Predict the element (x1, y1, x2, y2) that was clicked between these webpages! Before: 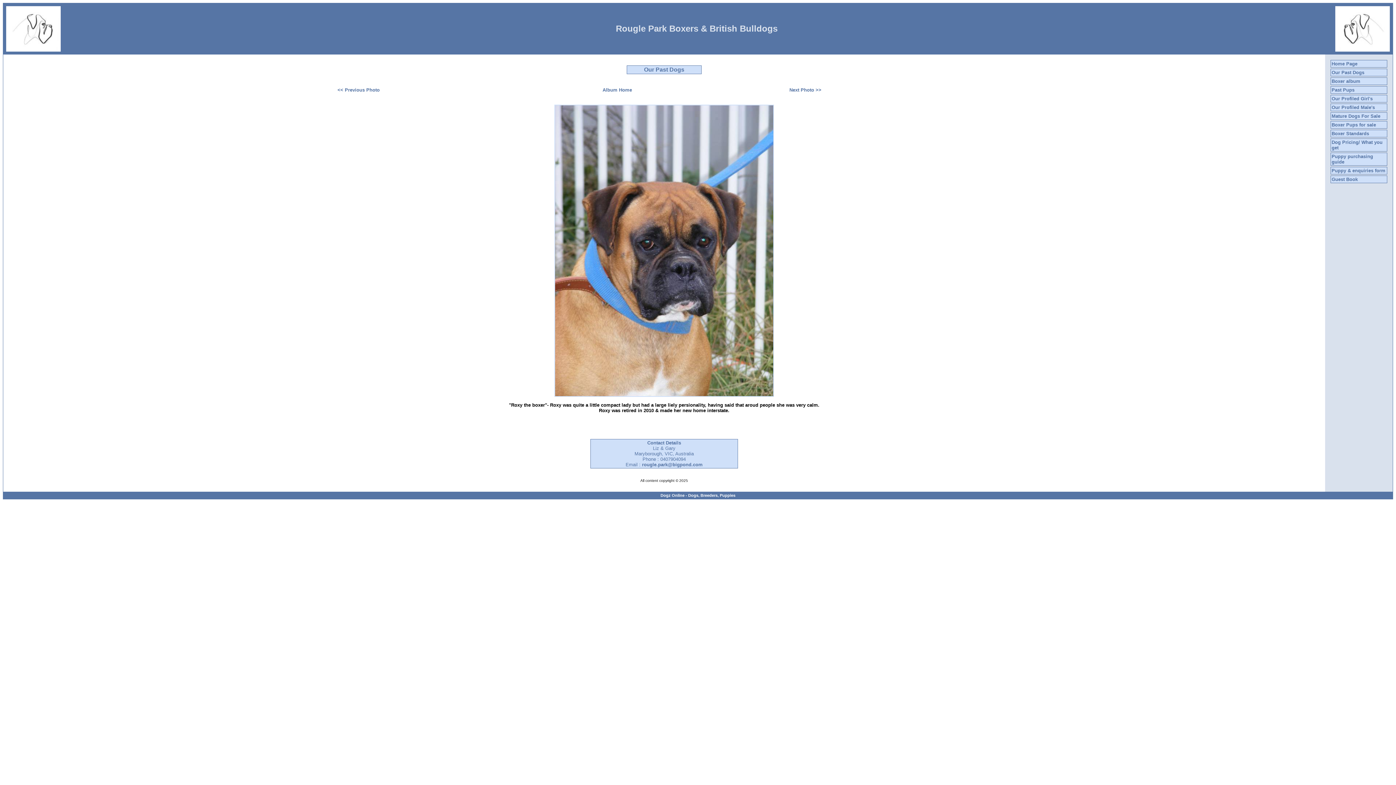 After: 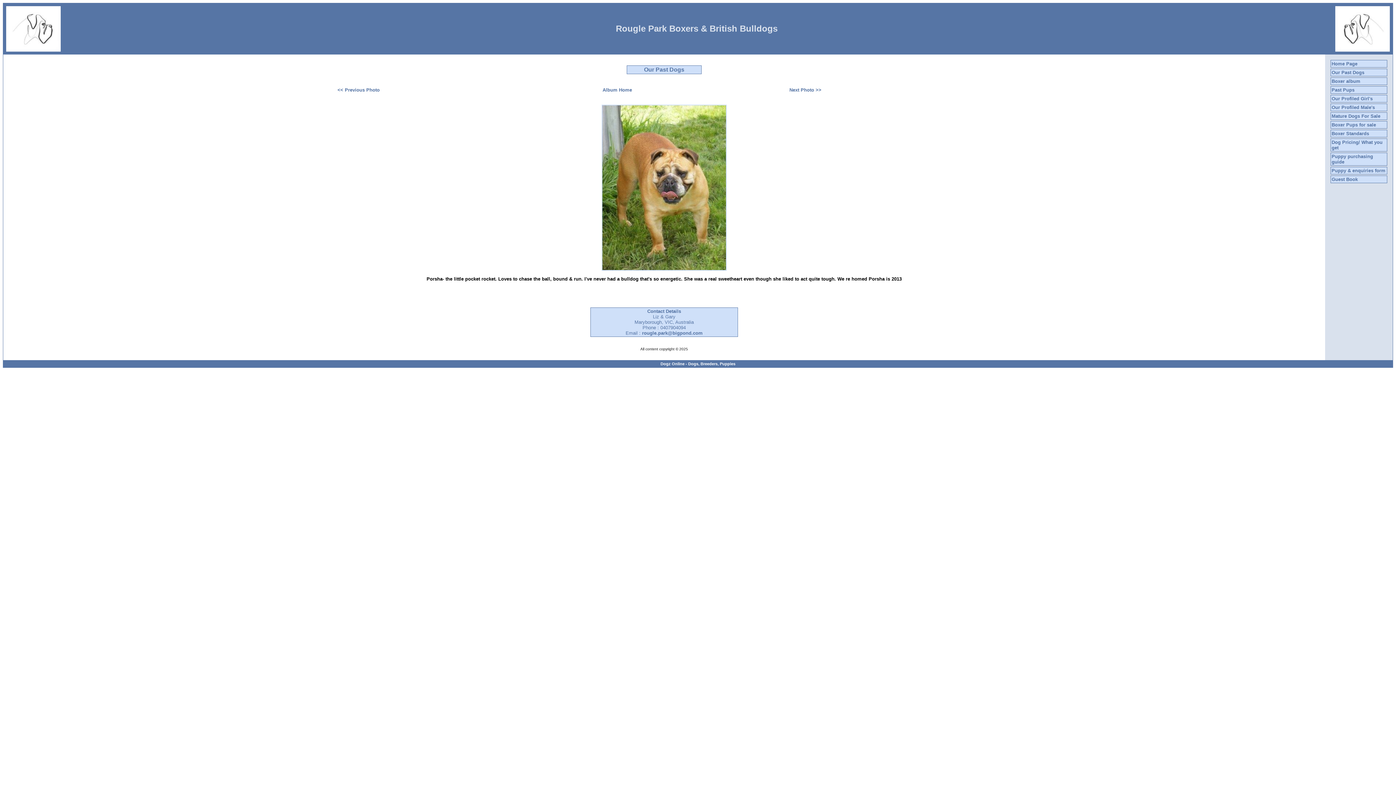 Action: bbox: (789, 87, 821, 92) label: Next Photo >>